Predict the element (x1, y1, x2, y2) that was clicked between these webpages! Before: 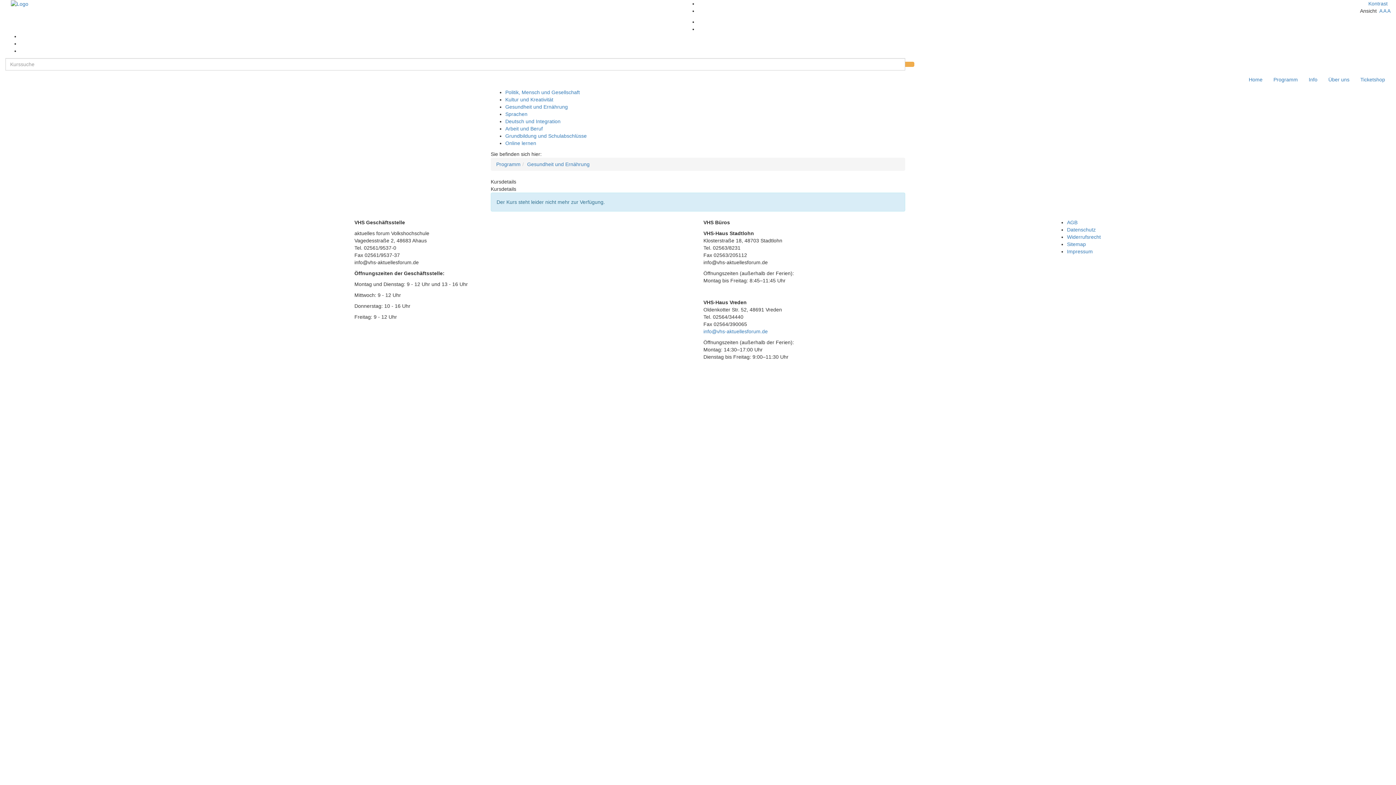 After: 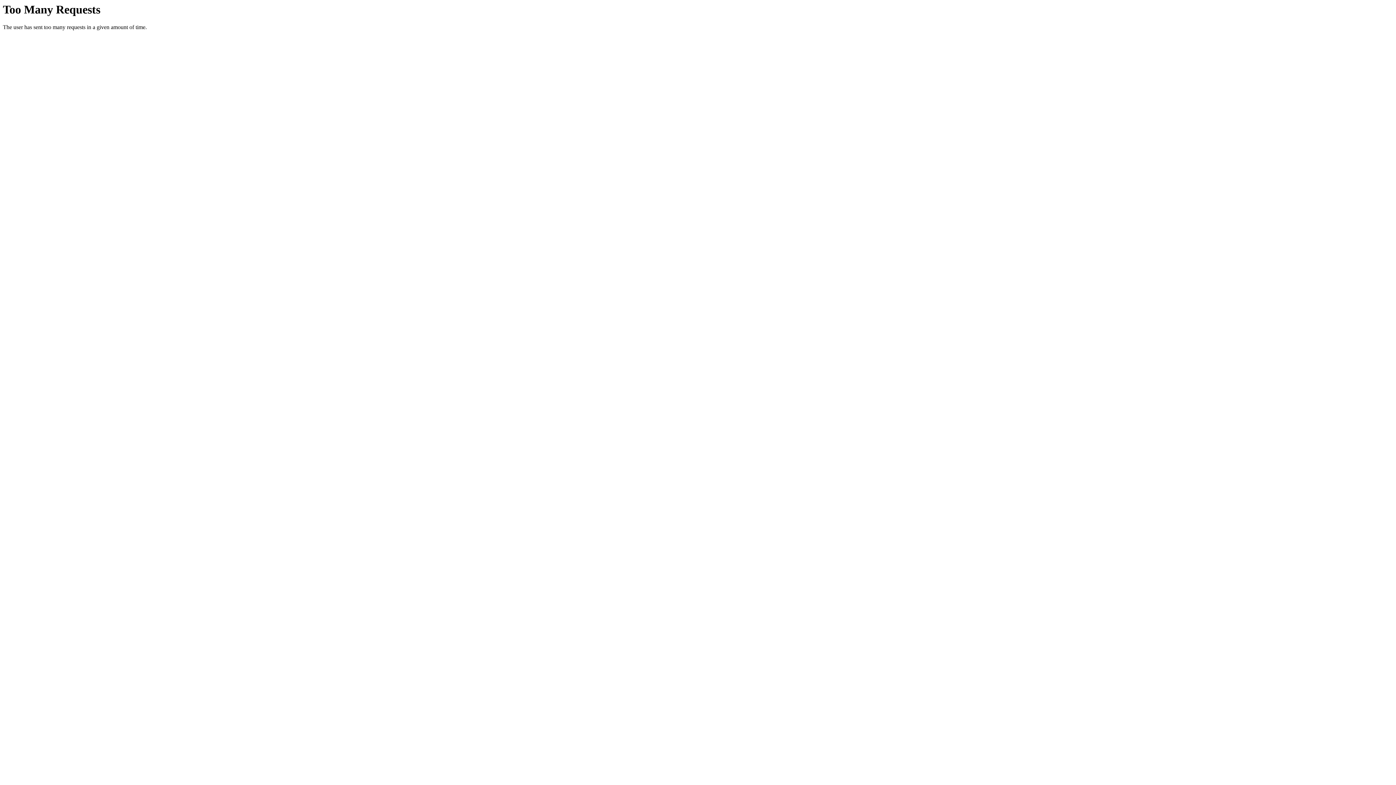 Action: bbox: (415, 0, 467, 27) label: Kurs-Programm in
einfacher Sprache!
